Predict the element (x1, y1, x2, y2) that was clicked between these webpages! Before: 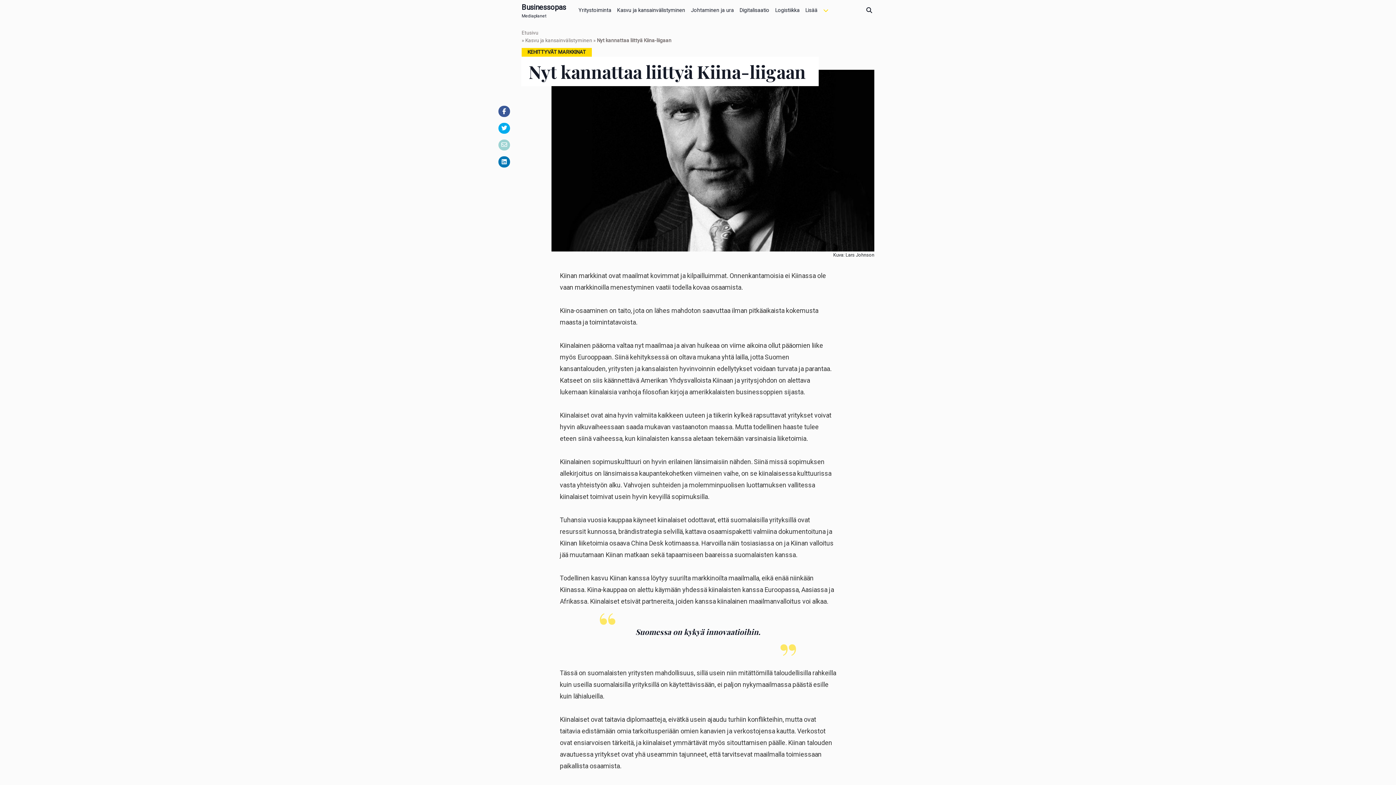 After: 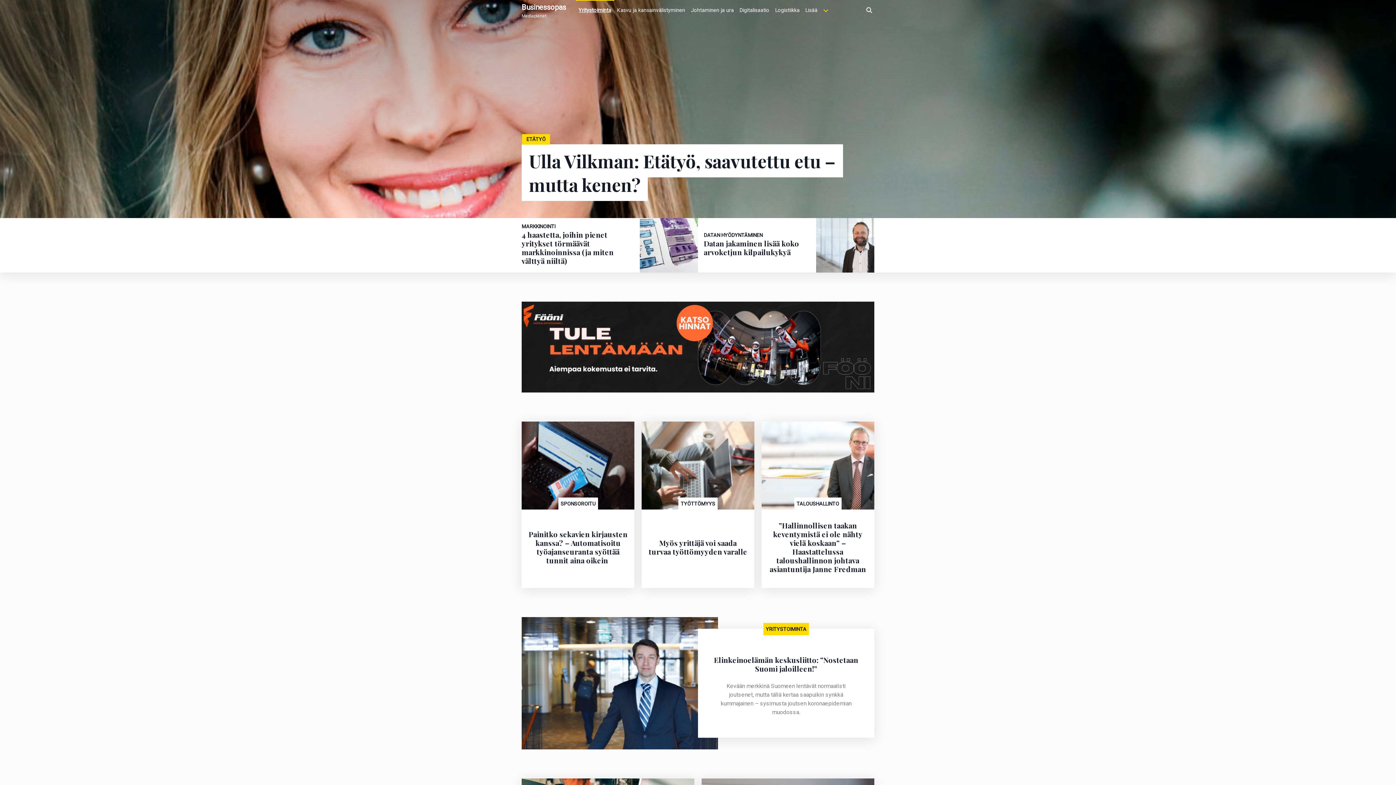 Action: label: Yritystoiminta bbox: (575, 0, 614, 17)